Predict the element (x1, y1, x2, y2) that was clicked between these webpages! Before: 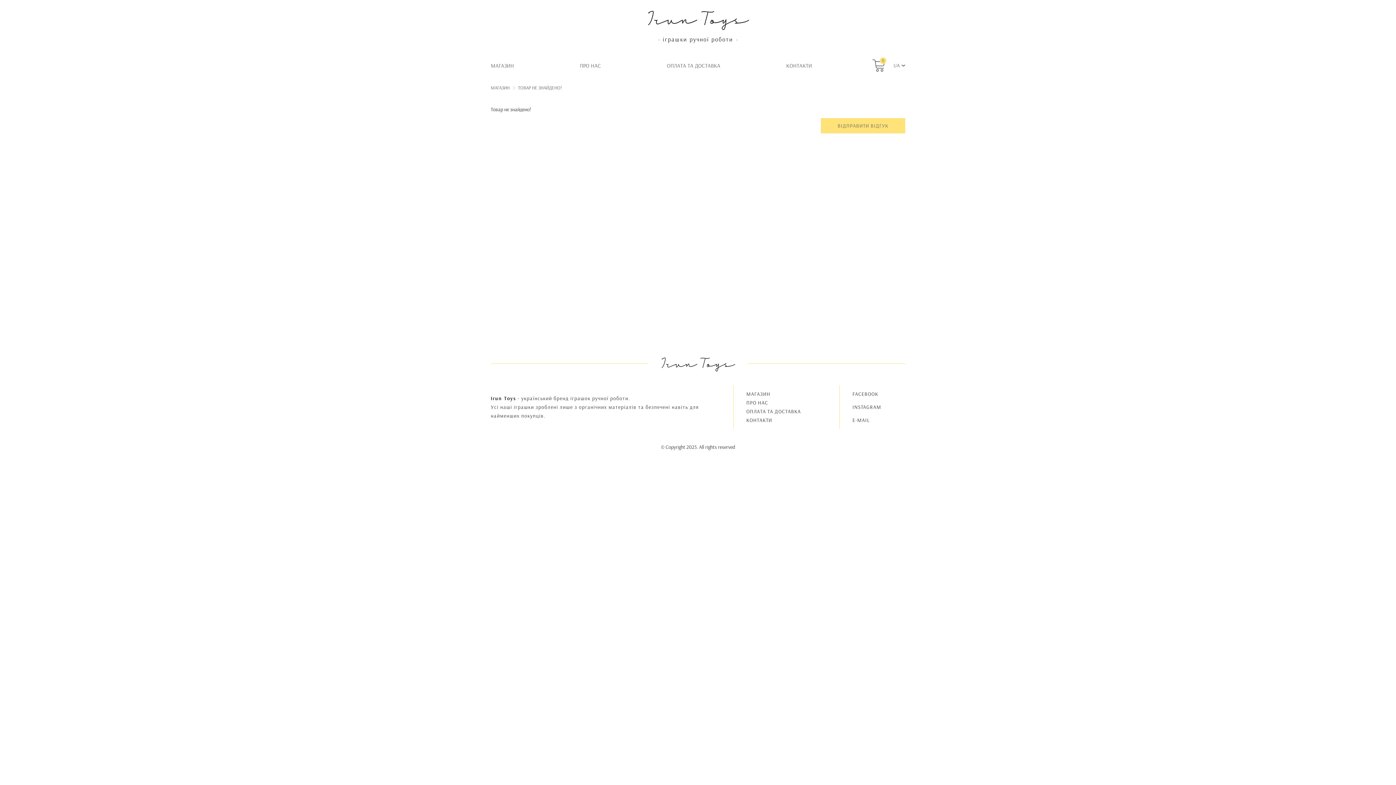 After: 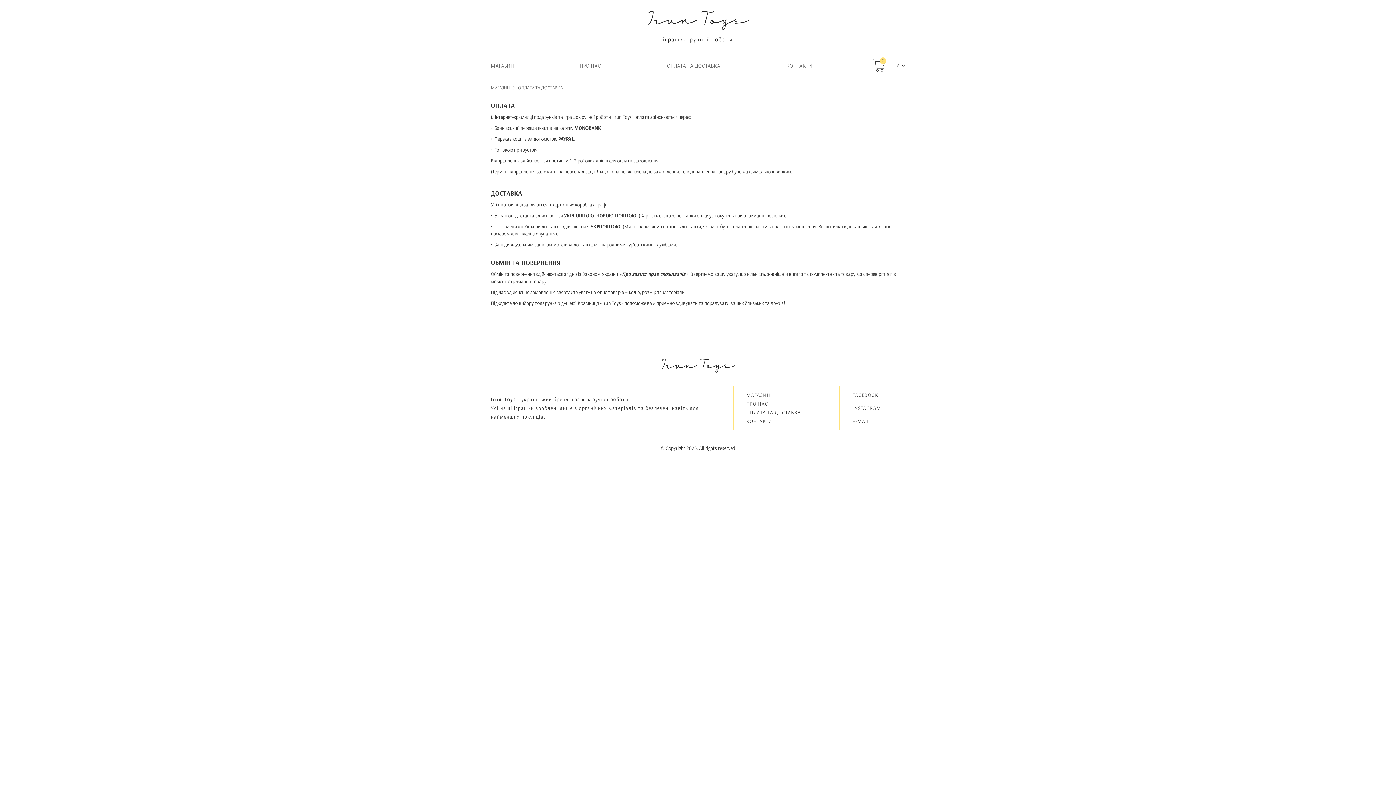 Action: bbox: (746, 408, 834, 415) label: OПЛАТА ТА ДОСТАВКА